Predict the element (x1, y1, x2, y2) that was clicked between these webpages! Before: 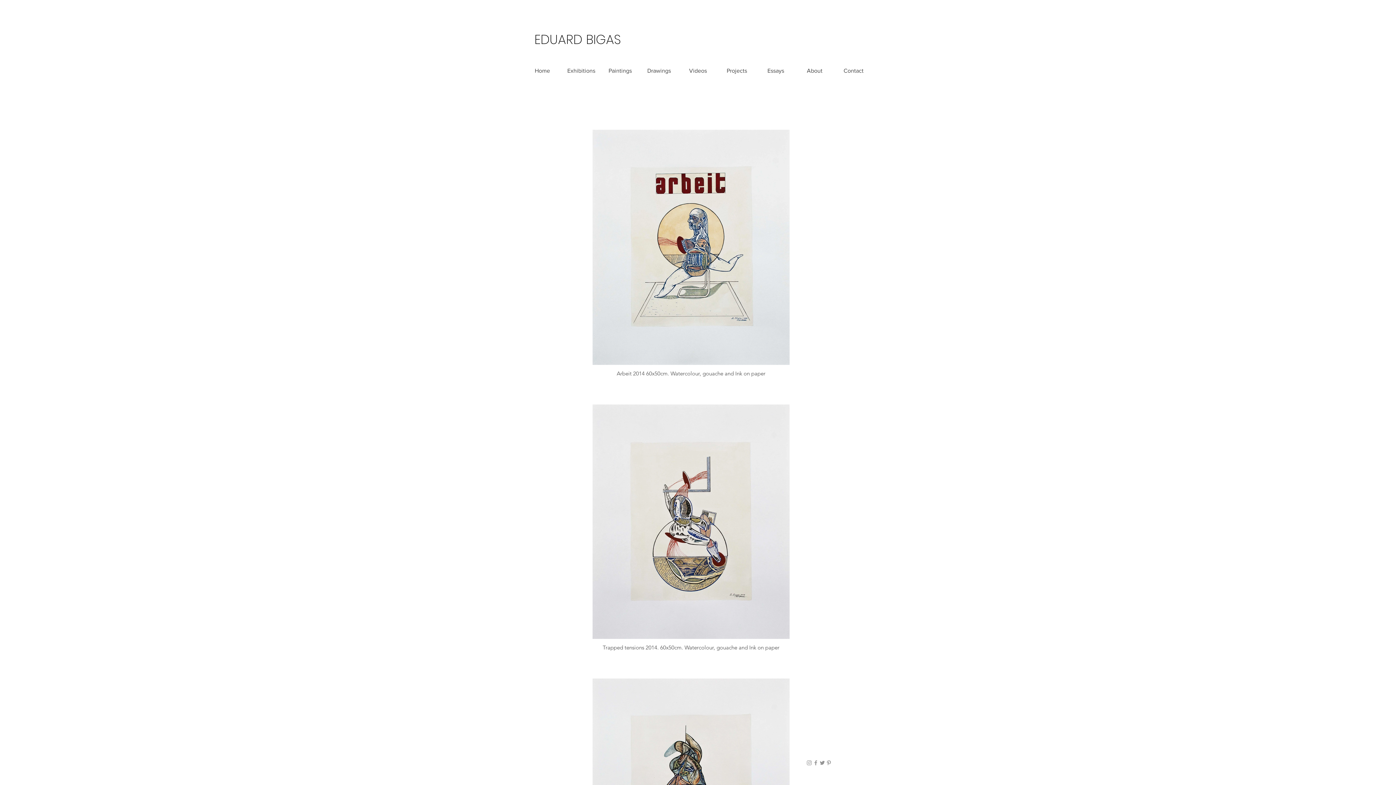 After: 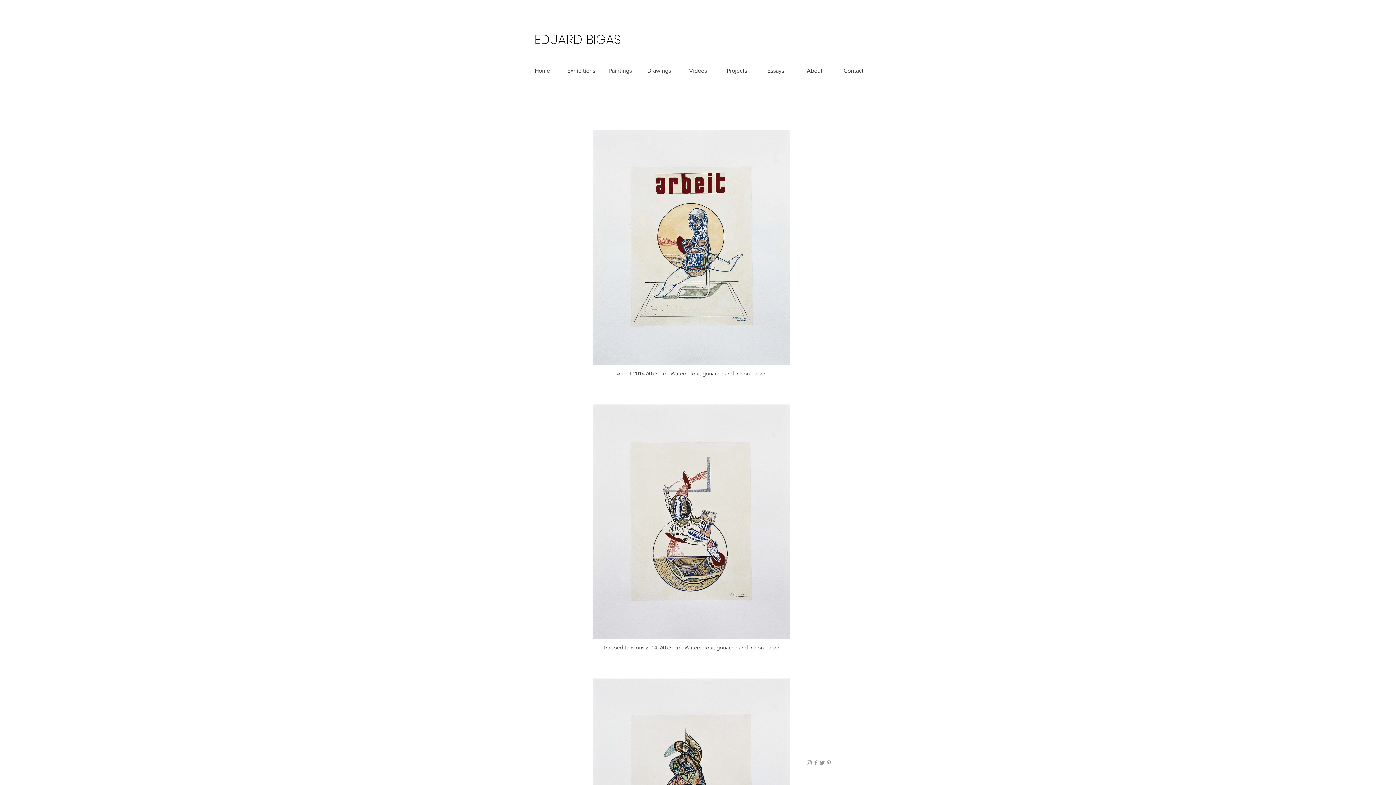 Action: bbox: (819, 760, 825, 766) label: Twitter